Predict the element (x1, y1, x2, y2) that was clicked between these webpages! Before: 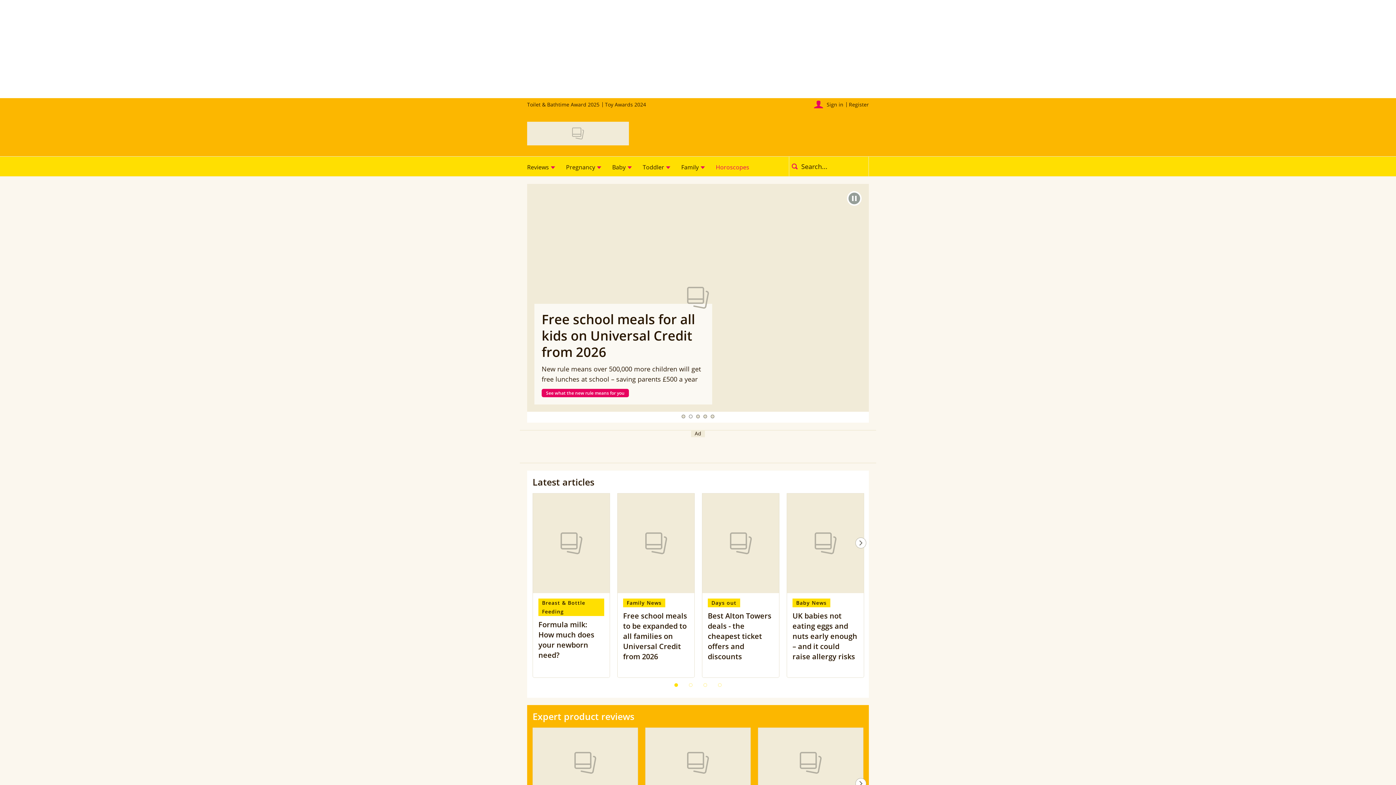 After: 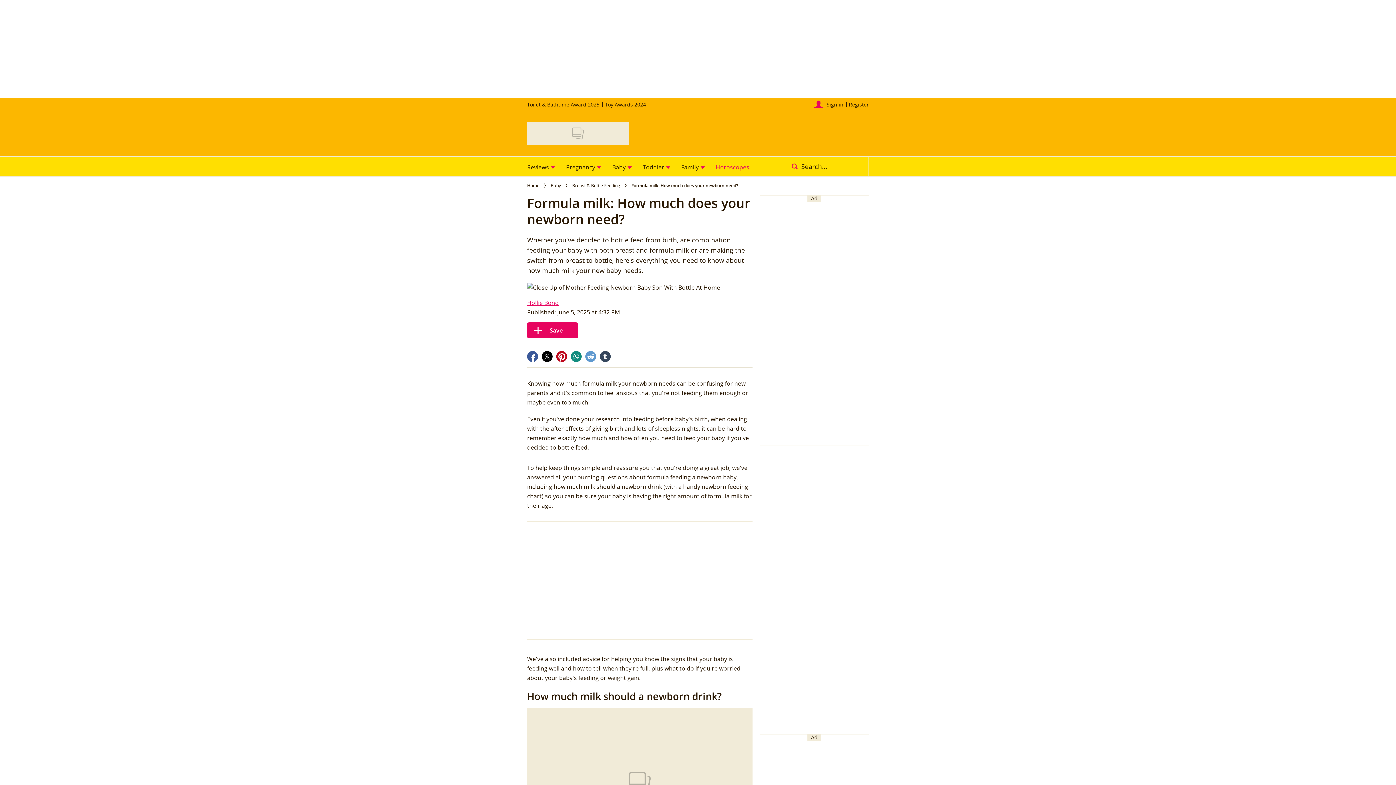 Action: bbox: (533, 709, 609, 809) label: View Formula milk: How much does your newborn need?